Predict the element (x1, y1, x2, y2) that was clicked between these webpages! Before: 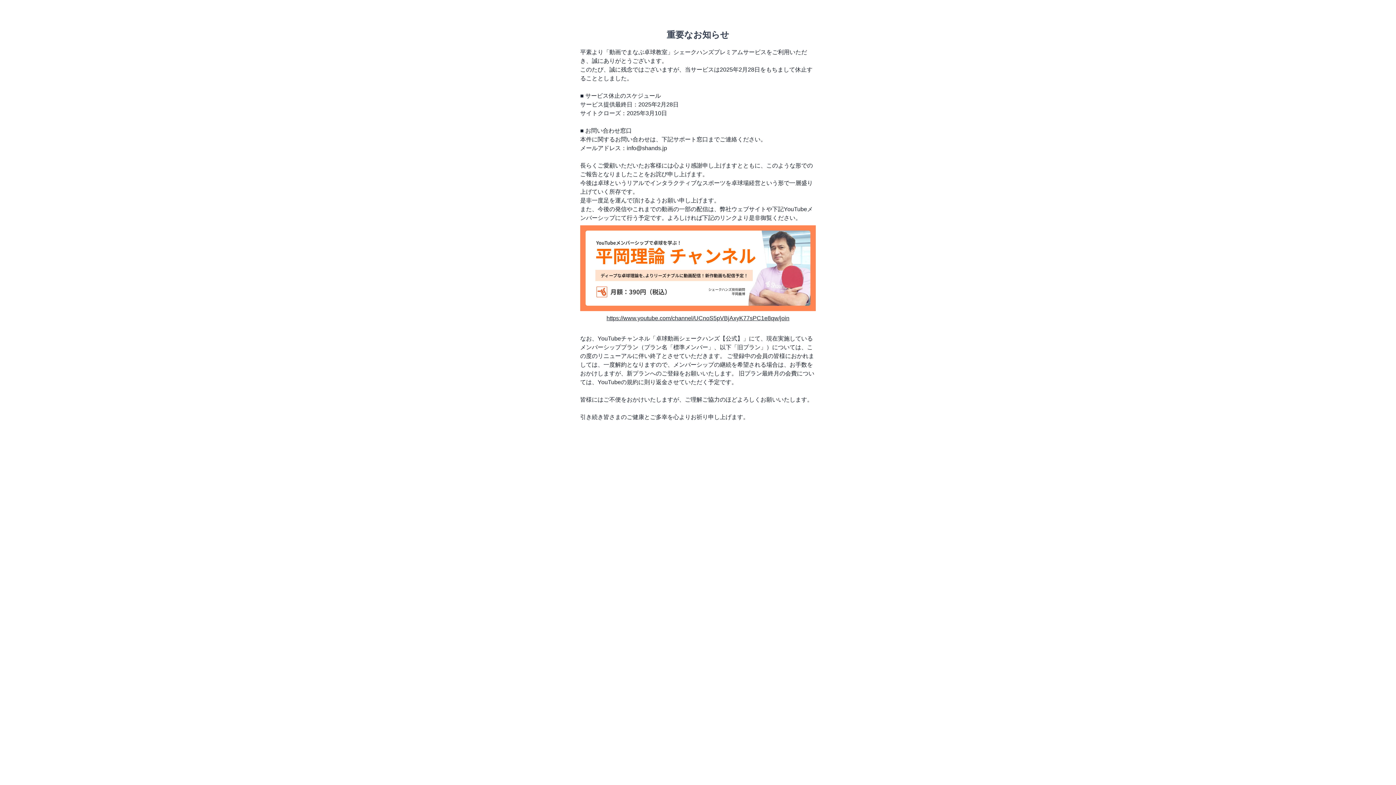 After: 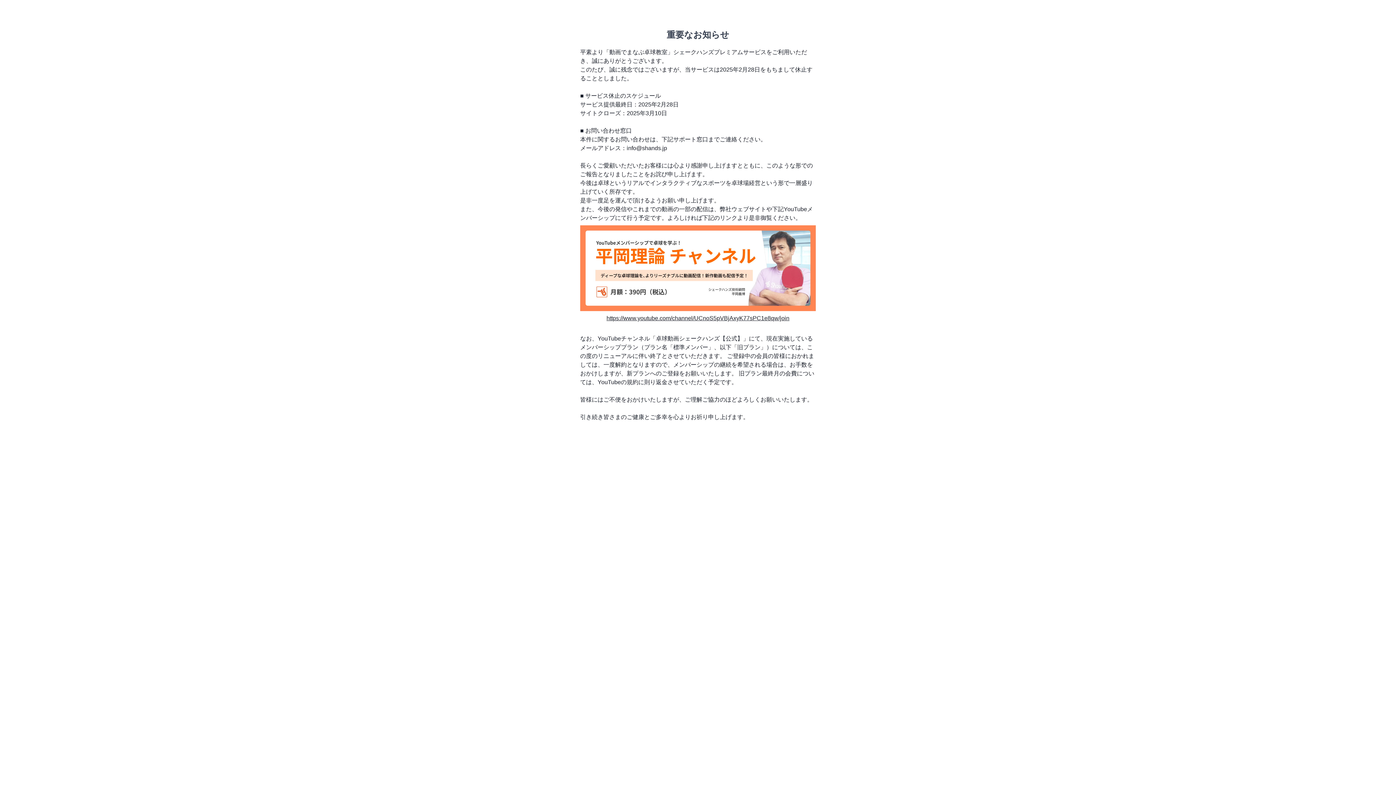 Action: bbox: (580, 225, 816, 311)